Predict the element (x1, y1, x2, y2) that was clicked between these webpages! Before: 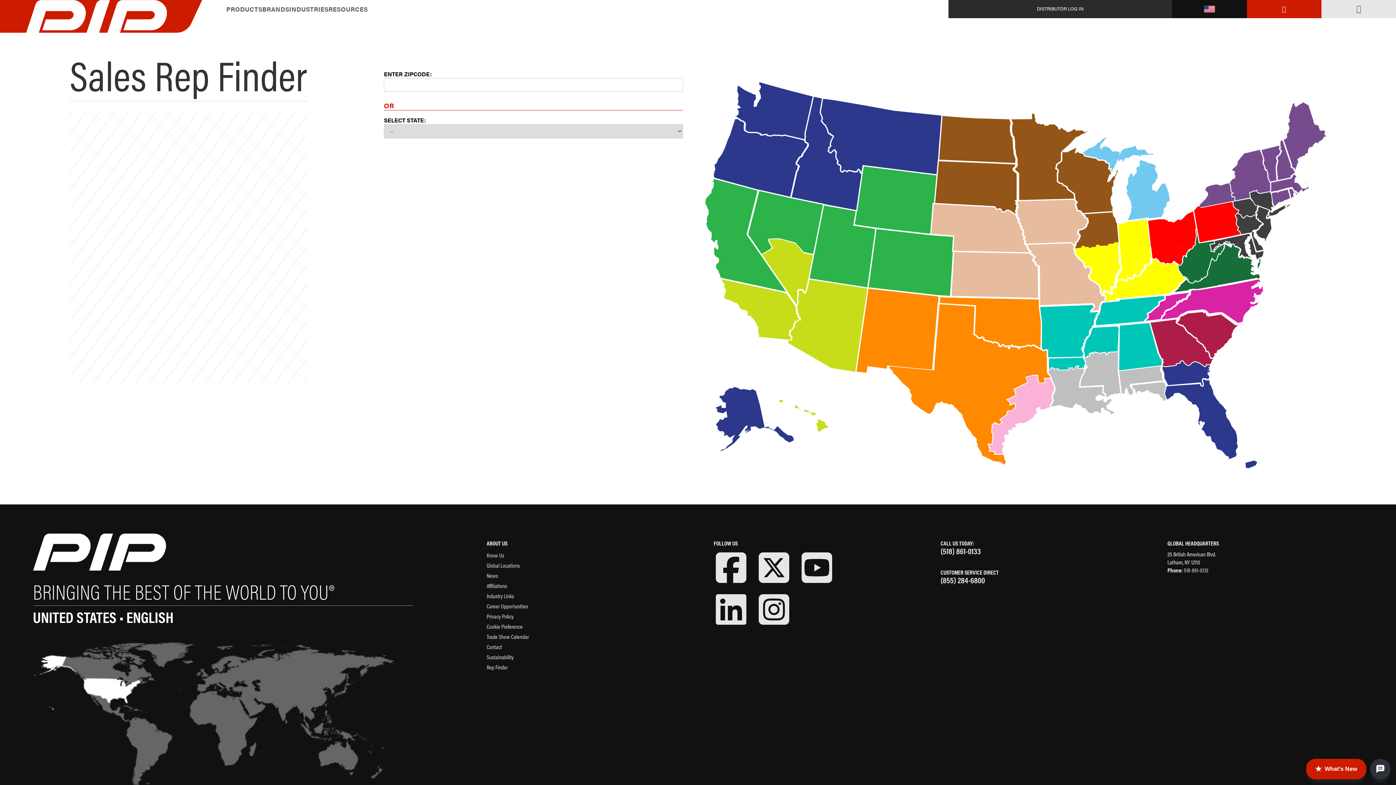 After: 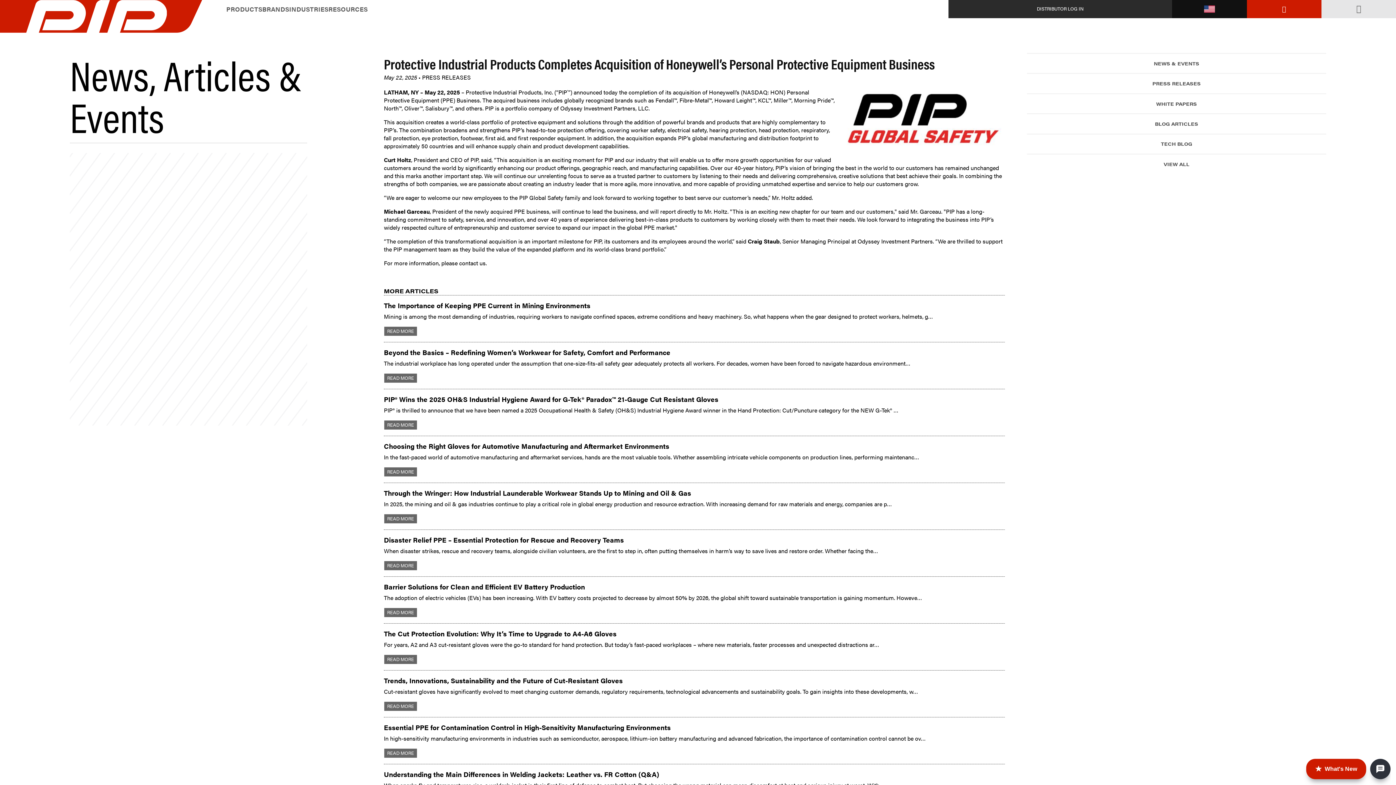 Action: bbox: (486, 571, 498, 580) label: News